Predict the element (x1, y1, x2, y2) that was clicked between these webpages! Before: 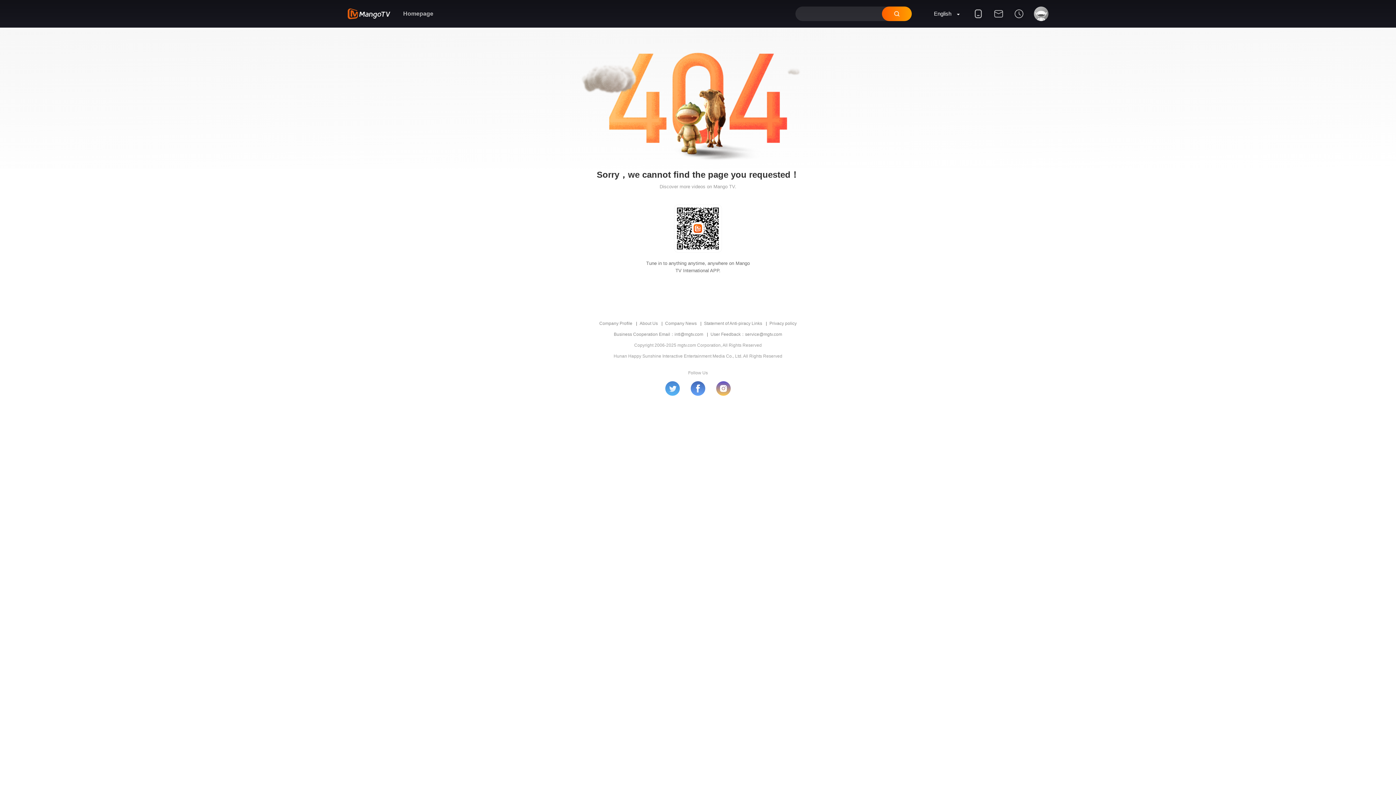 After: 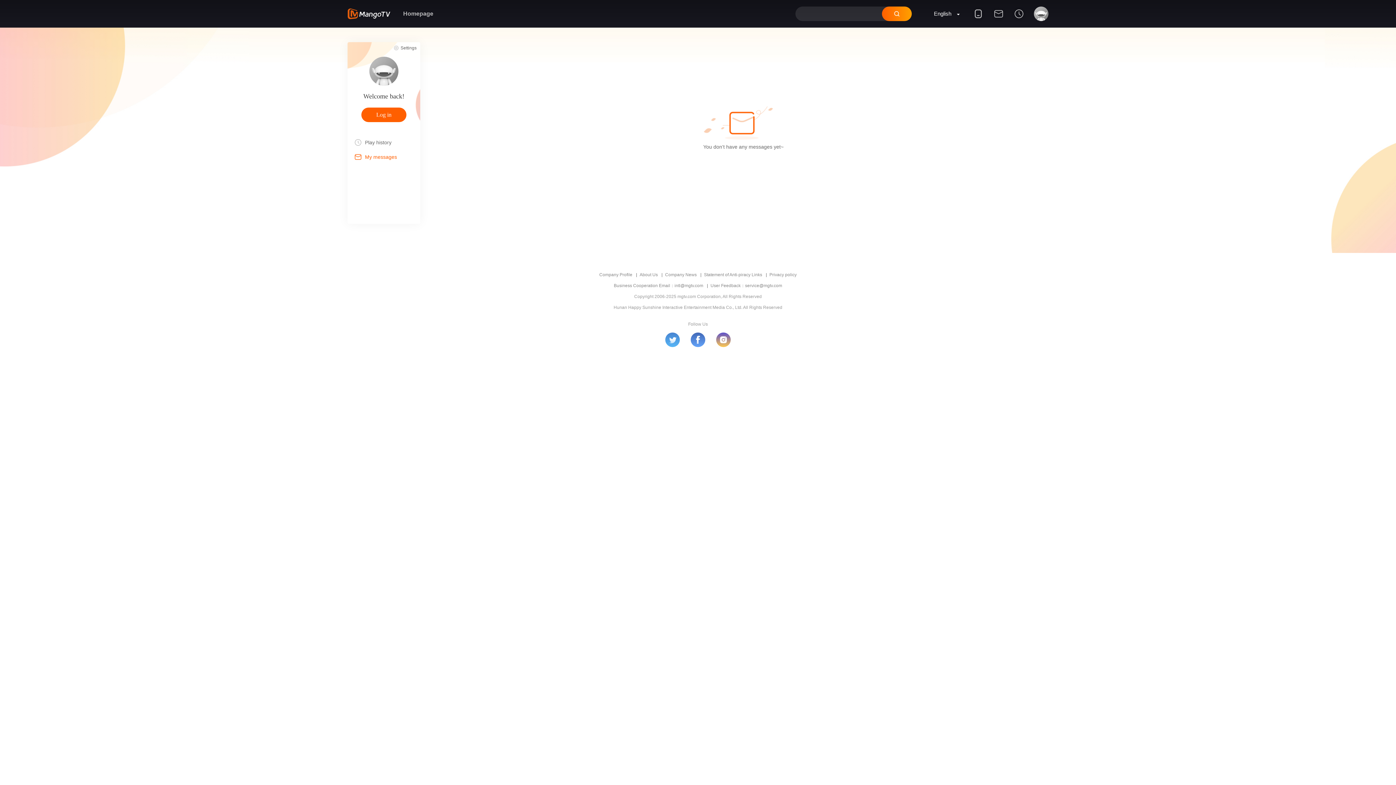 Action: bbox: (988, 9, 1009, 27)